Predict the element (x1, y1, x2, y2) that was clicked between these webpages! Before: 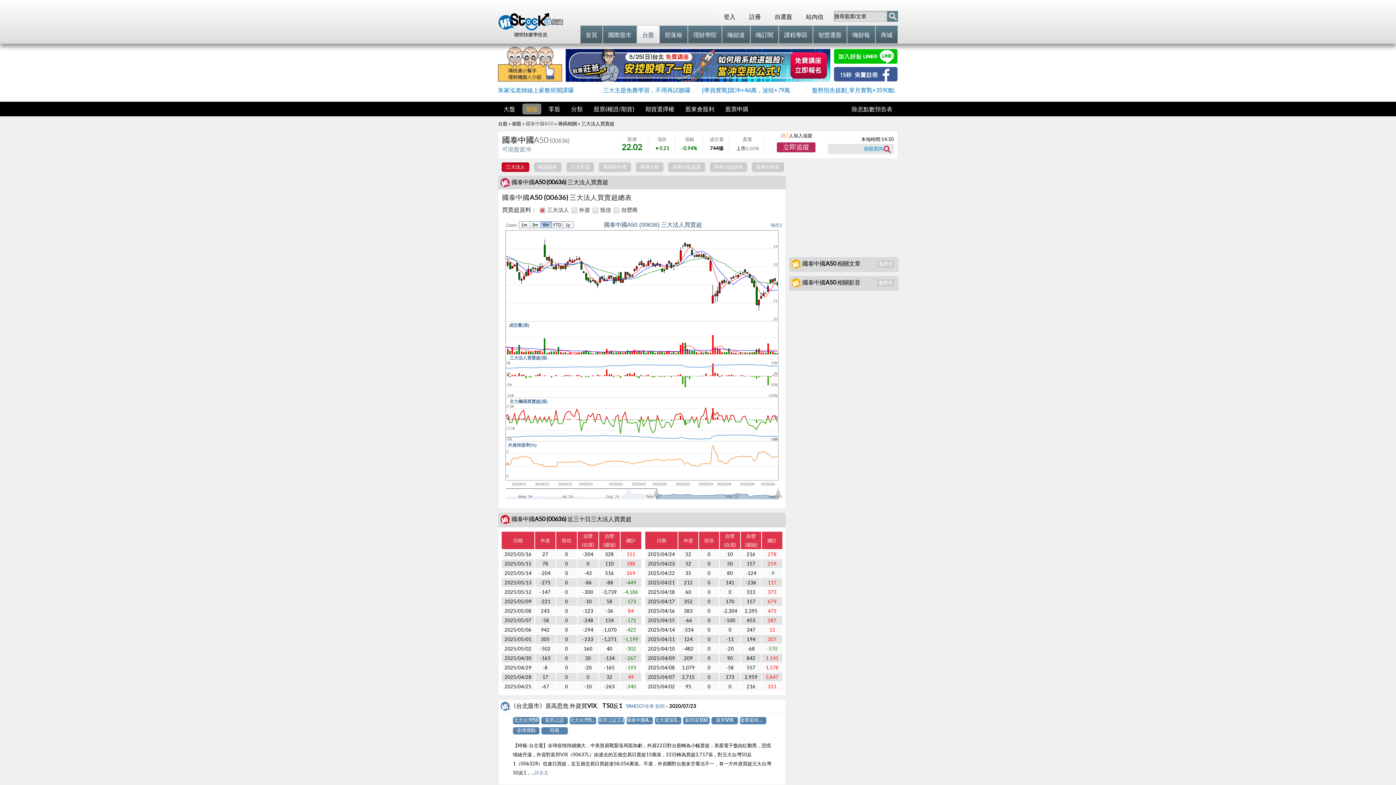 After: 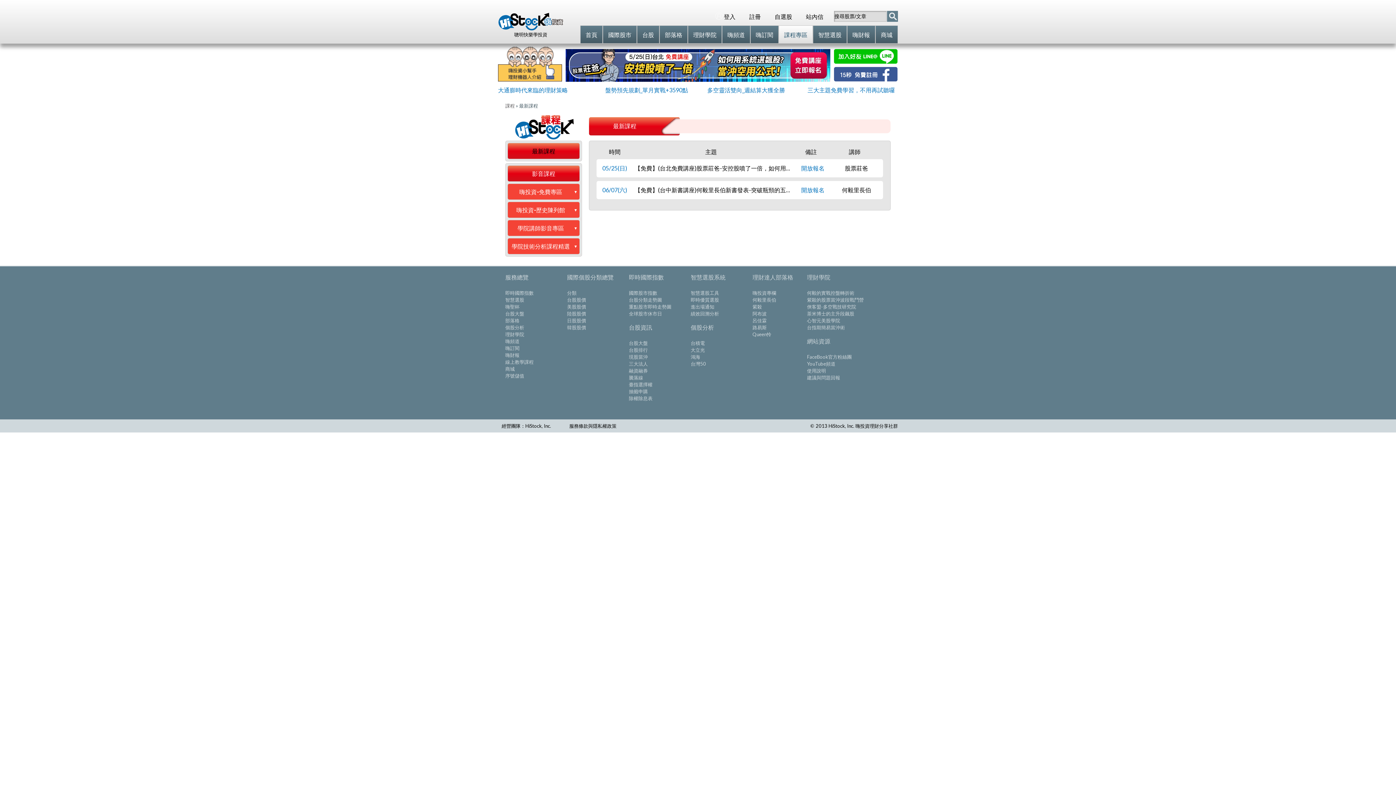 Action: label: 課程專區 bbox: (779, 25, 812, 44)